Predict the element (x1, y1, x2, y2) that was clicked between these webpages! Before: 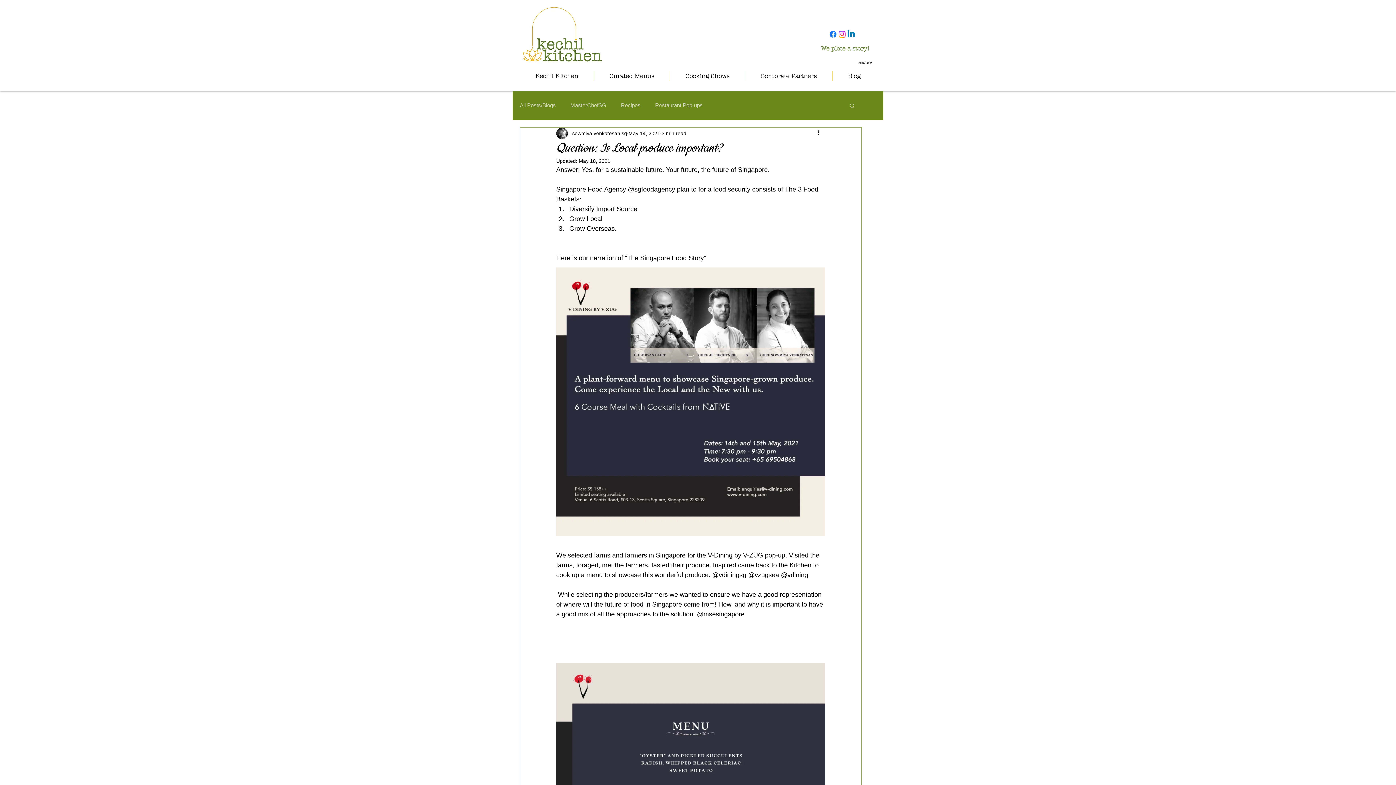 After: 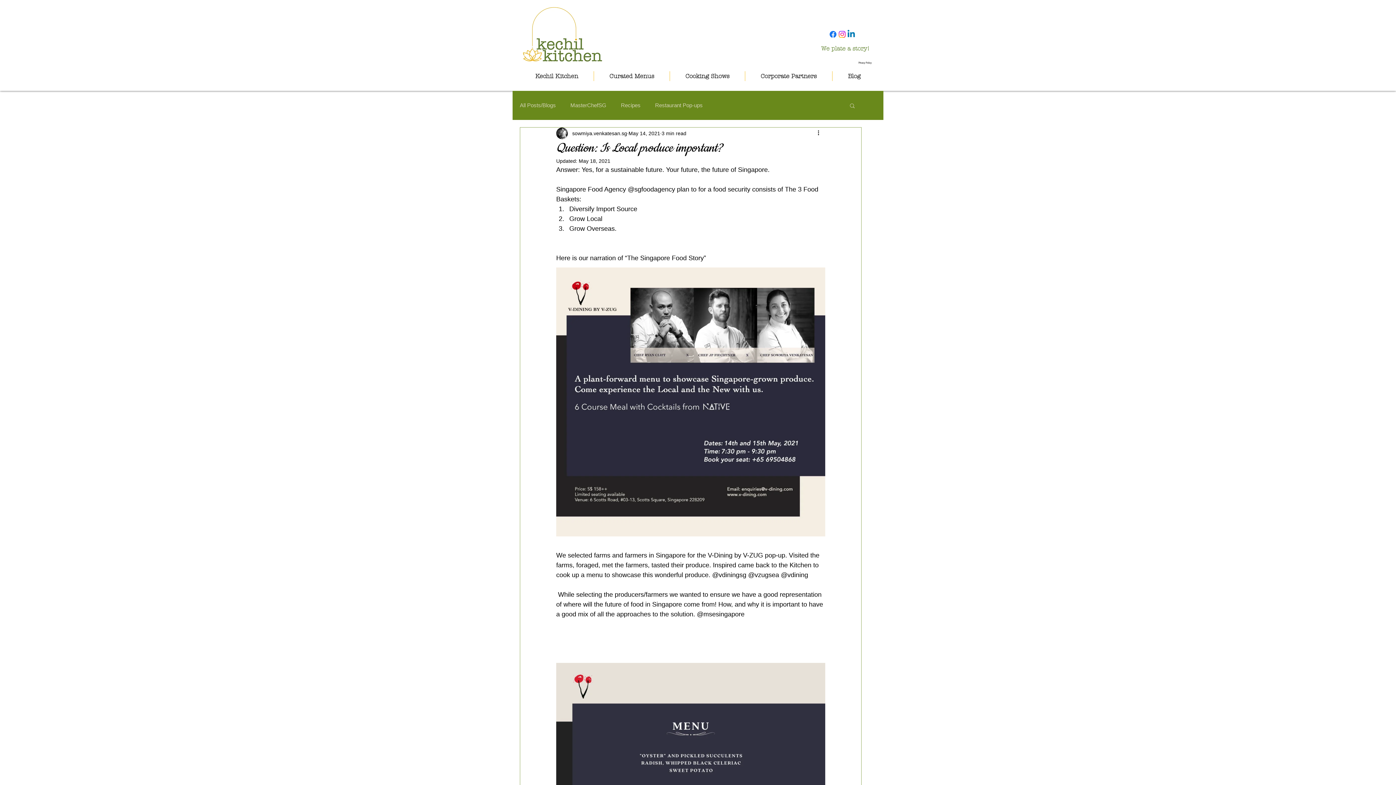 Action: bbox: (846, 29, 856, 38) label: Linkedin